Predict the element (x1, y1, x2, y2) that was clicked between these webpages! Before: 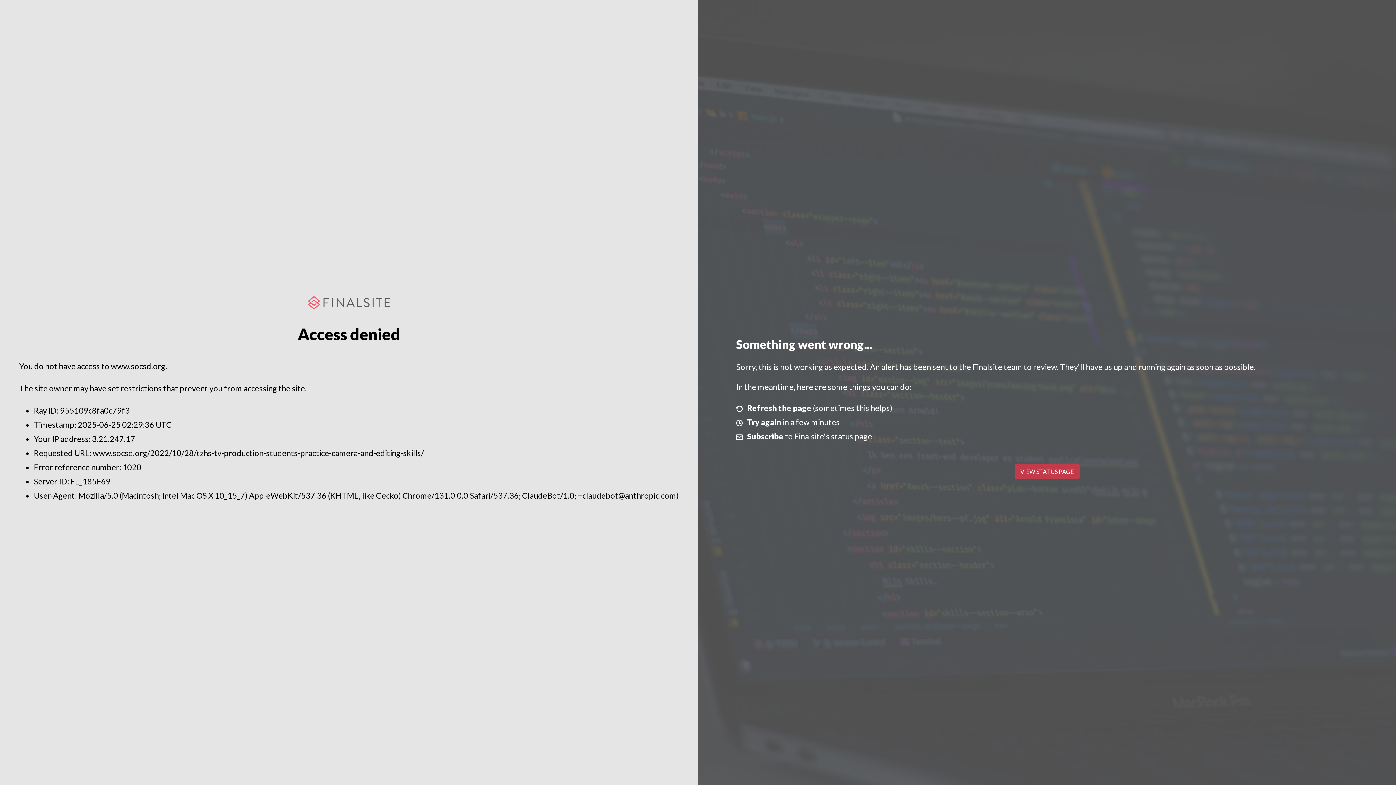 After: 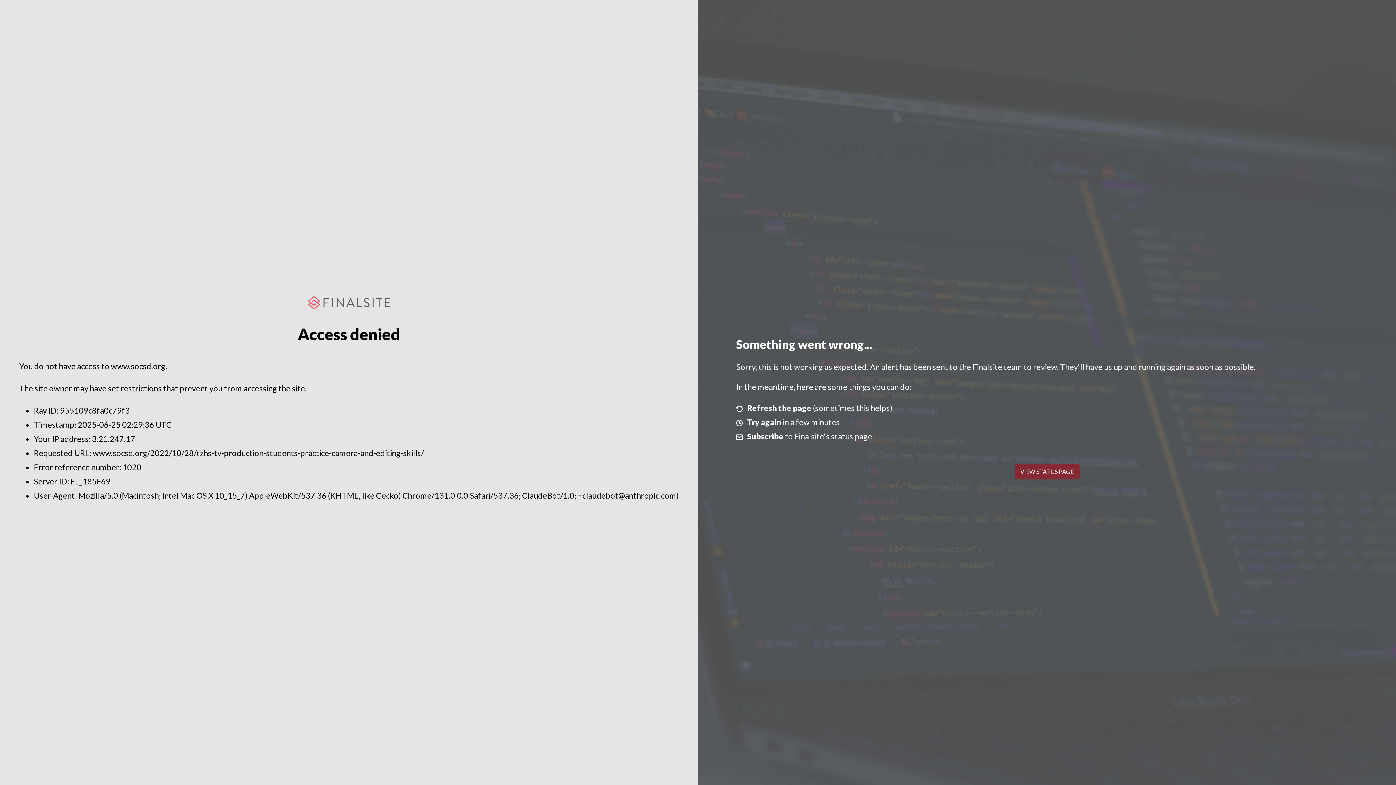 Action: bbox: (1014, 464, 1079, 479) label: VIEW STATUS PAGE